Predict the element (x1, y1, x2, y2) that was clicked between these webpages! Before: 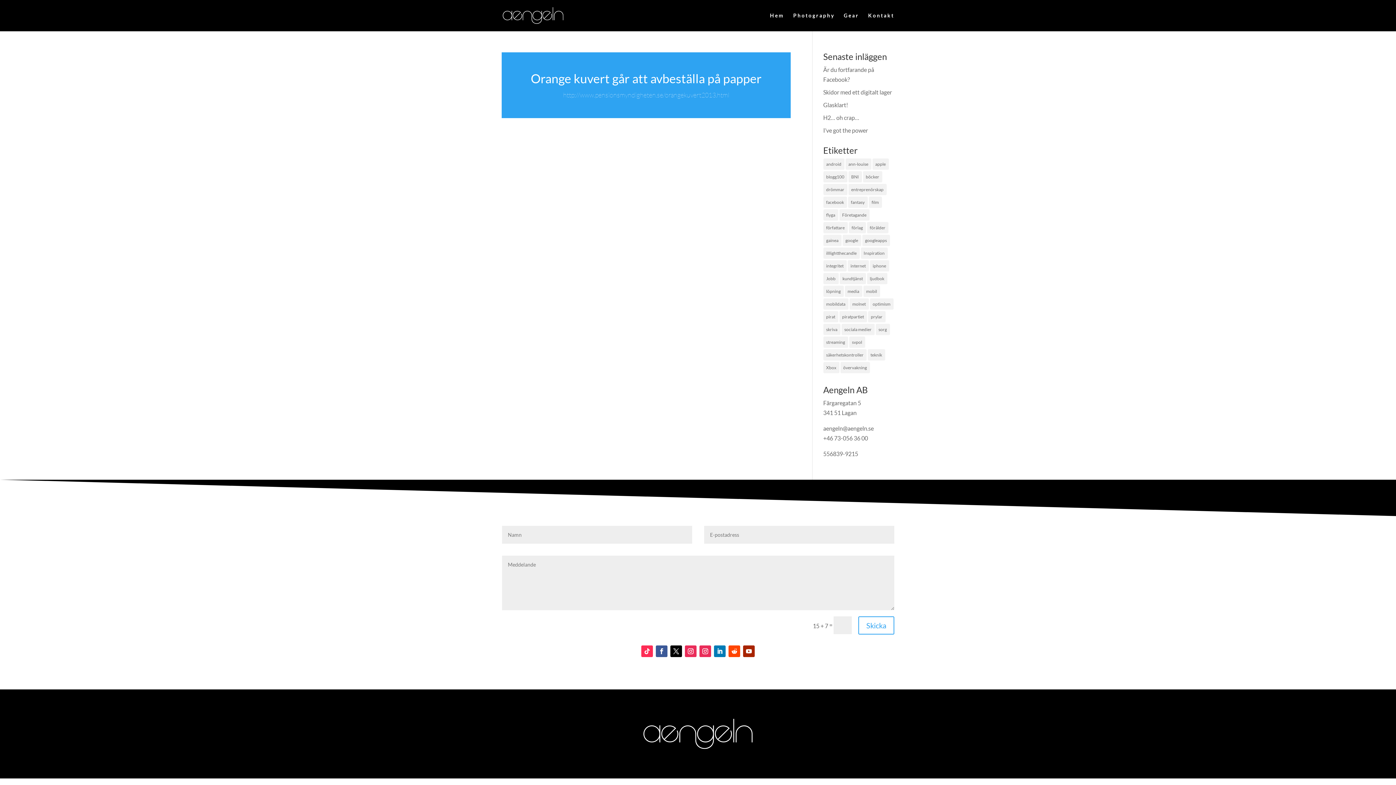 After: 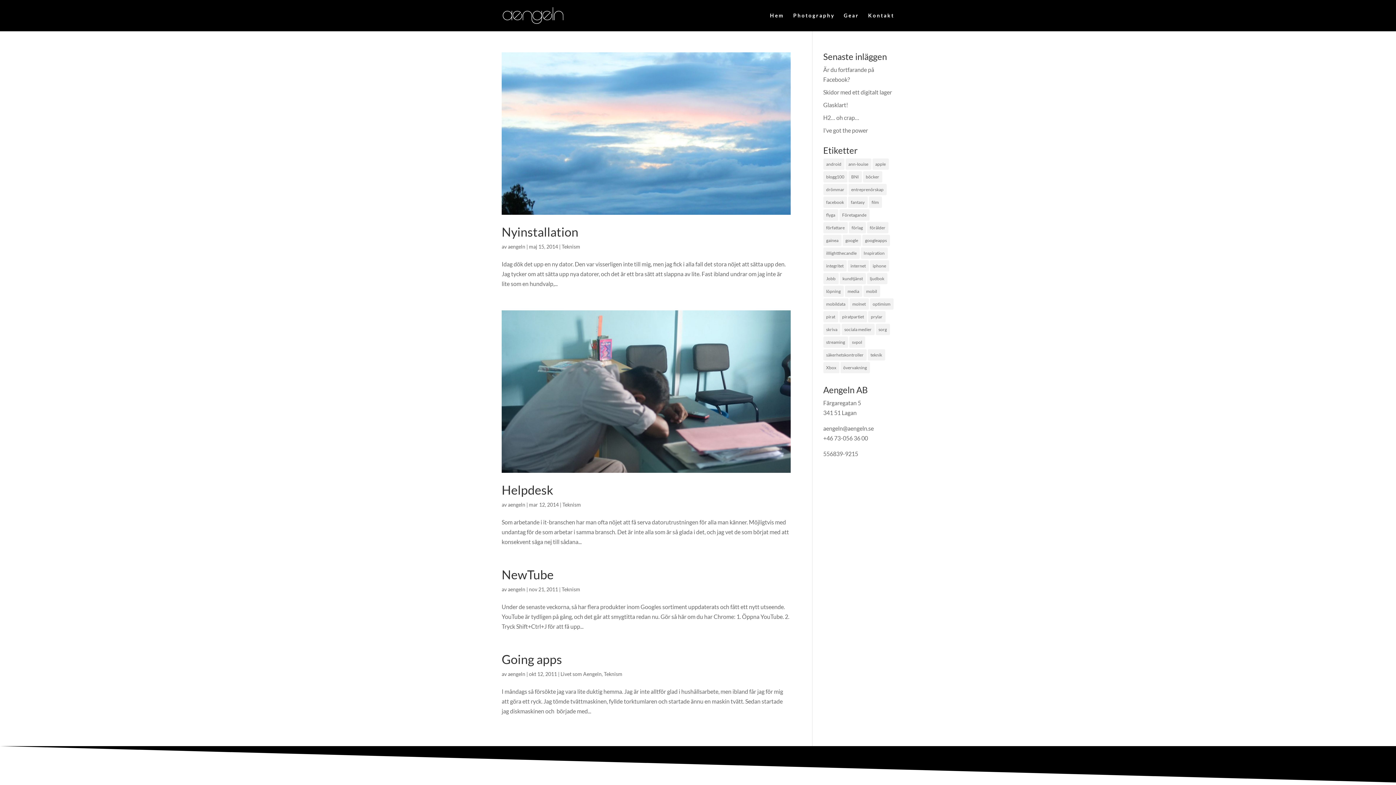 Action: label: googleapps (4 objekt) bbox: (862, 234, 890, 246)